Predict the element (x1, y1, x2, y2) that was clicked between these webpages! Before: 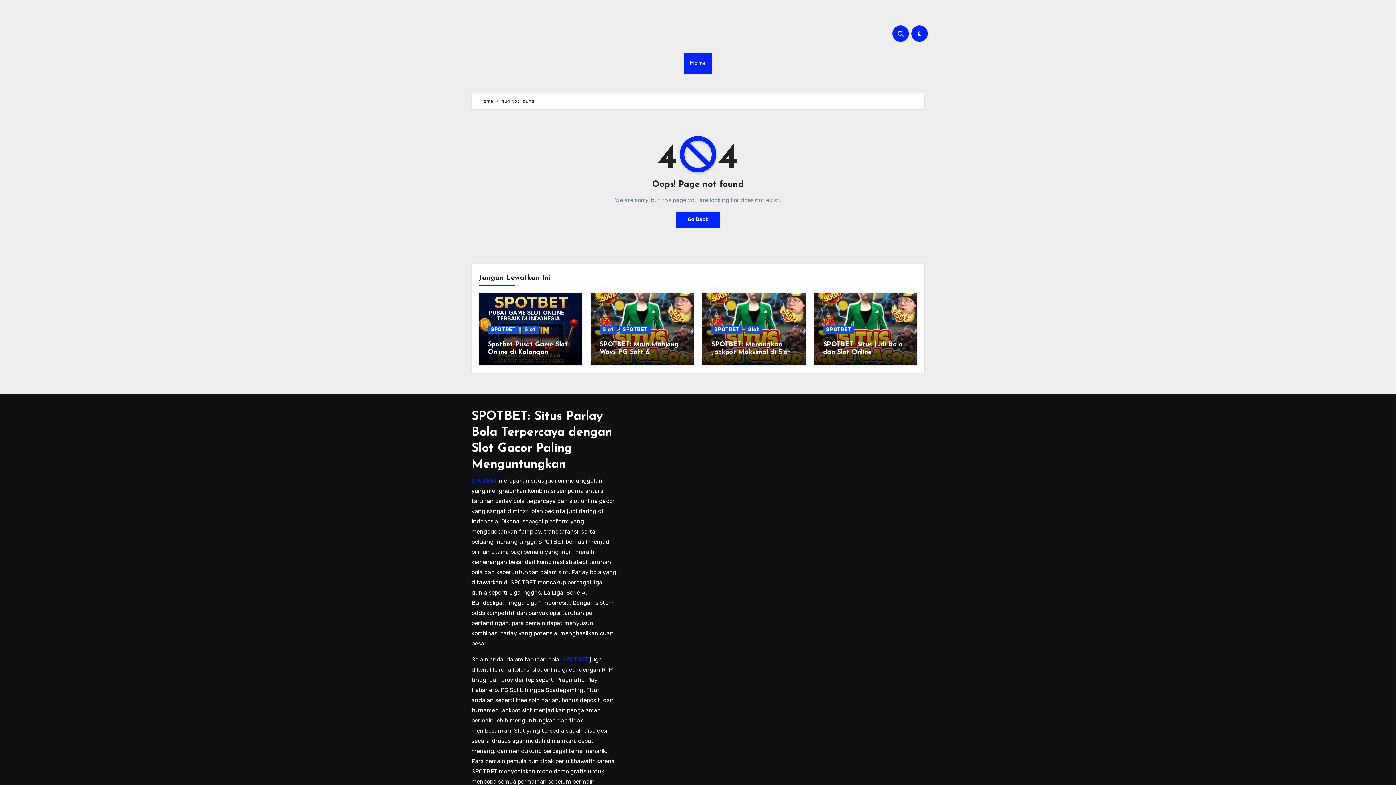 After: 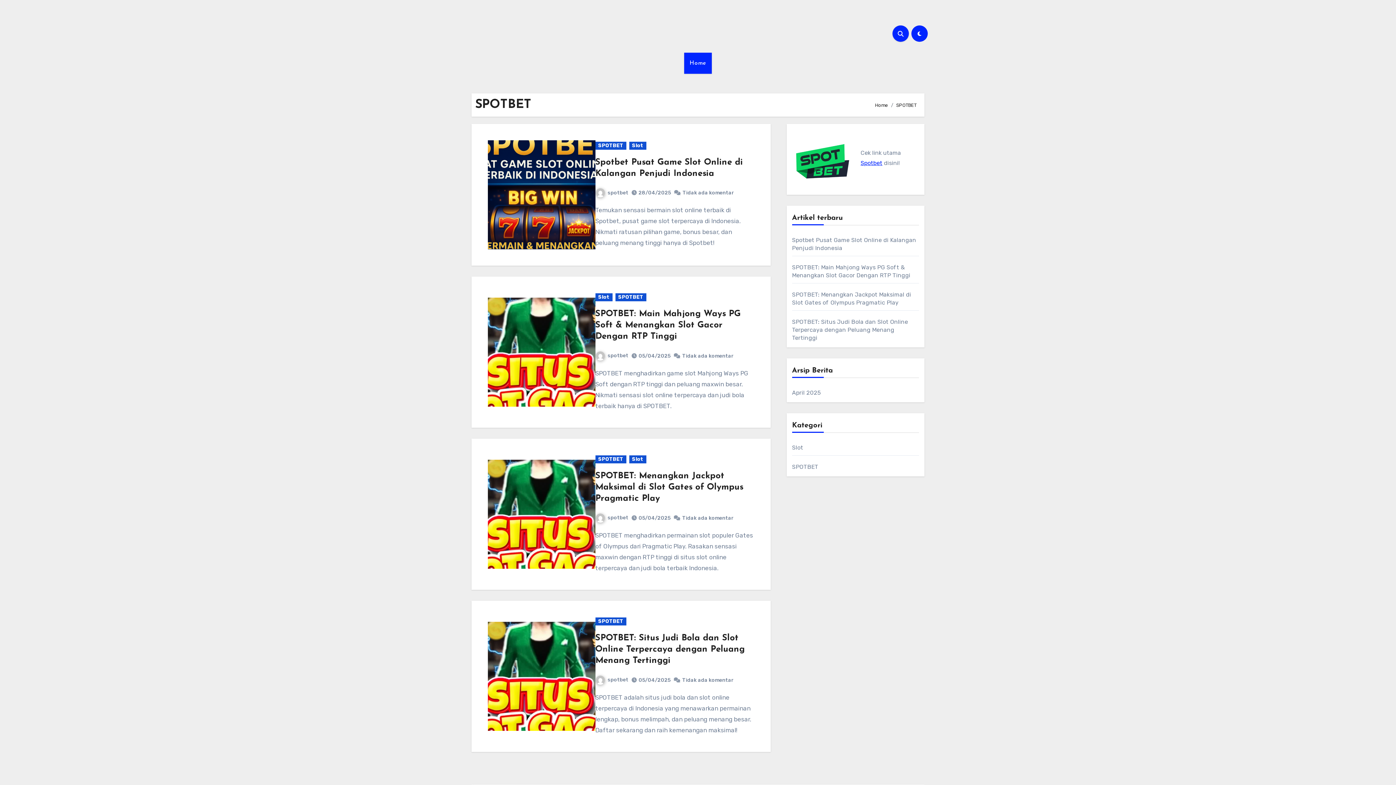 Action: bbox: (619, 325, 650, 333) label: SPOTBET